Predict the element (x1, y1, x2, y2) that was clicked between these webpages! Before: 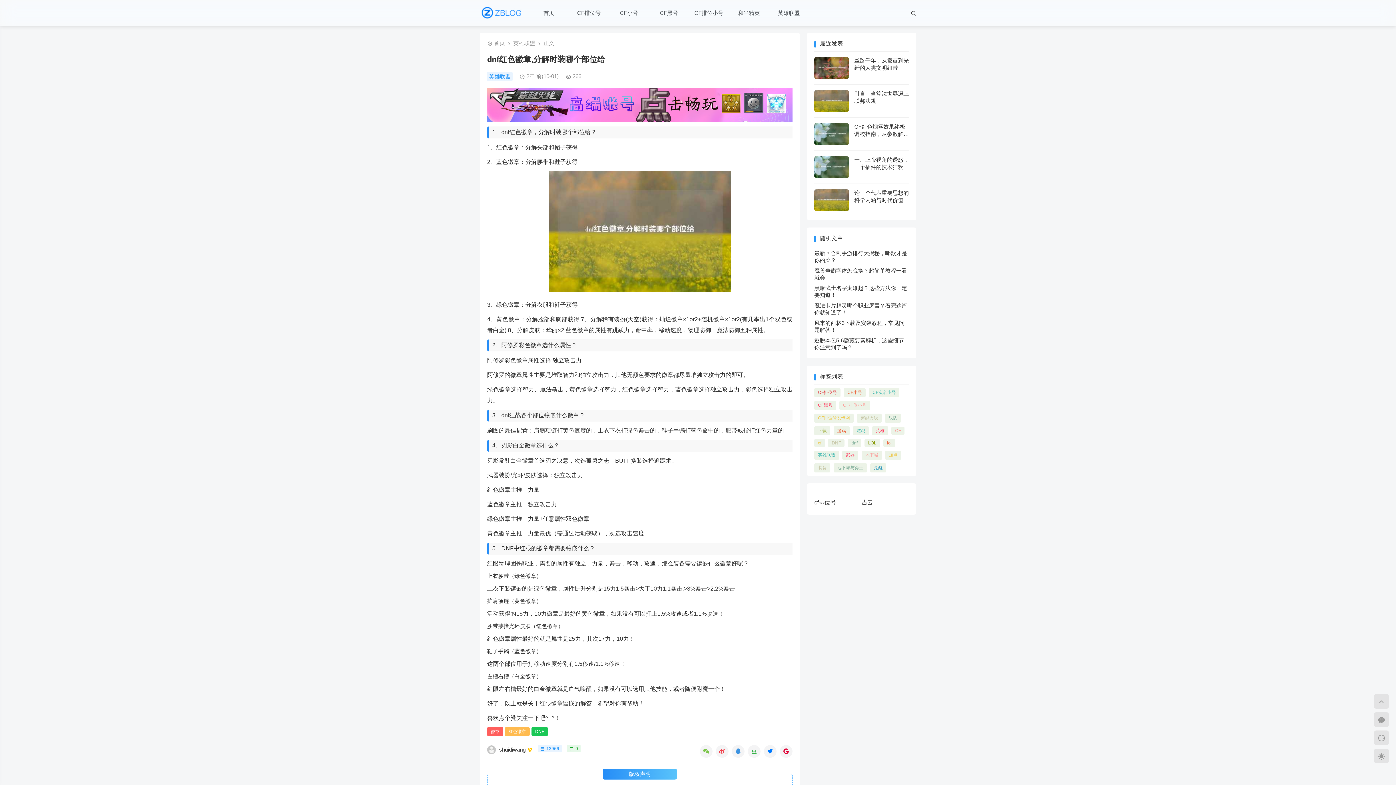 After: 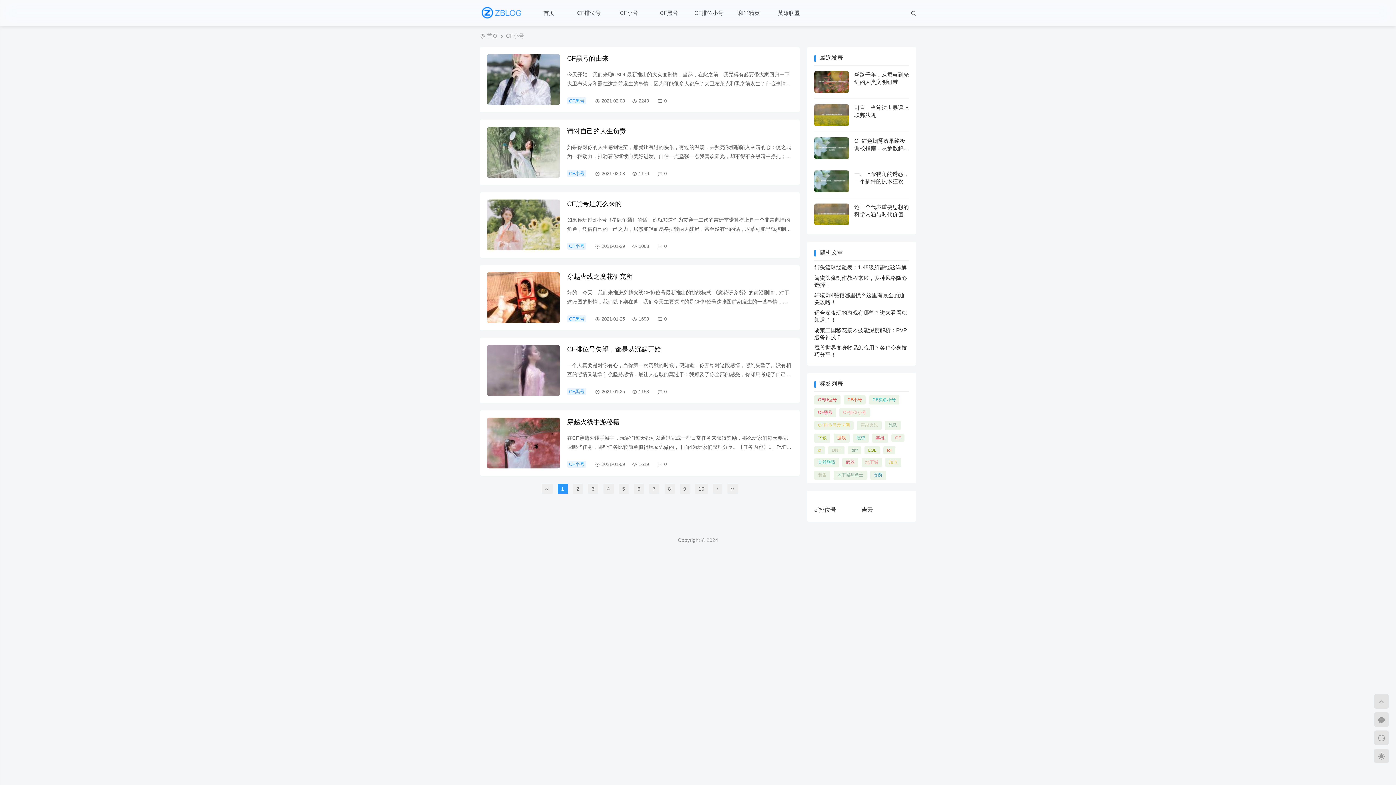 Action: bbox: (844, 388, 865, 397) label: CF小号